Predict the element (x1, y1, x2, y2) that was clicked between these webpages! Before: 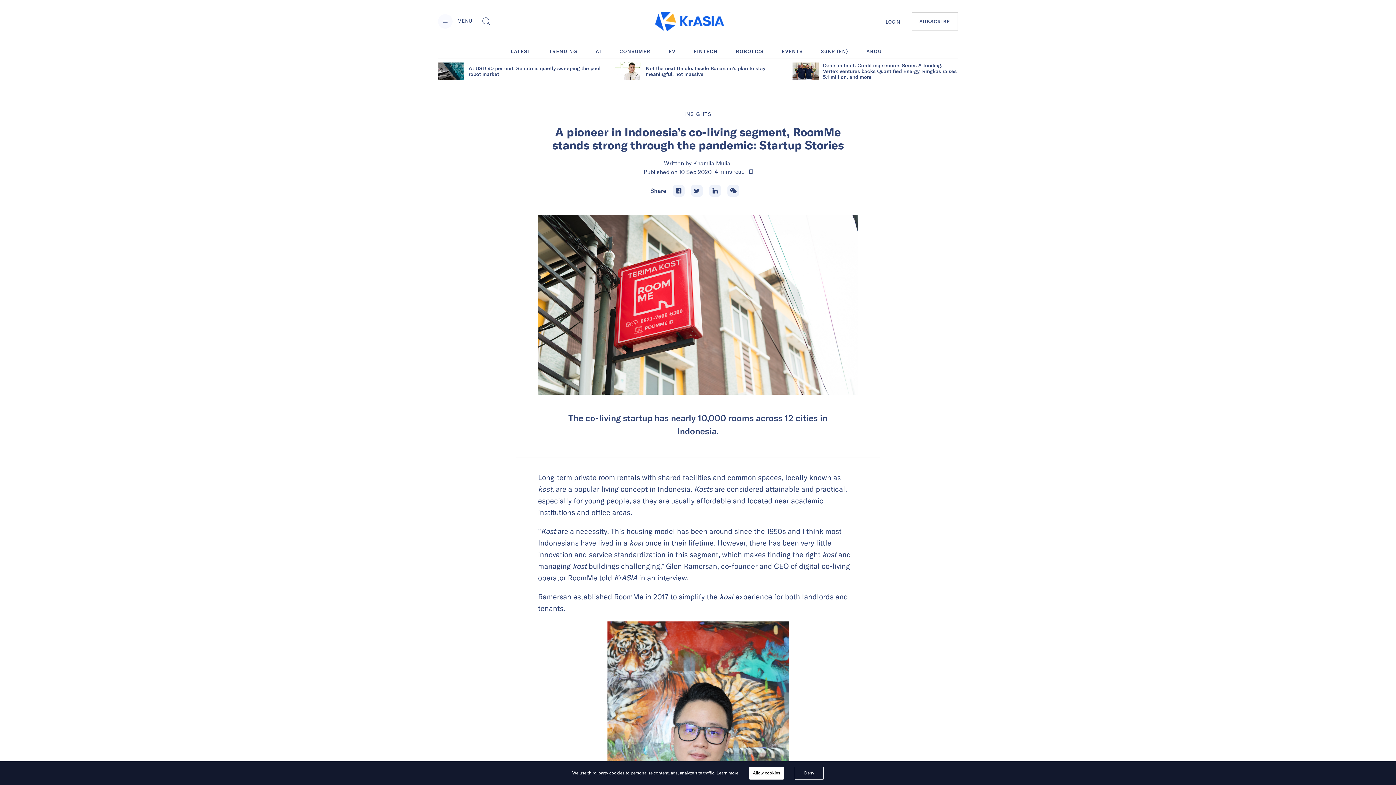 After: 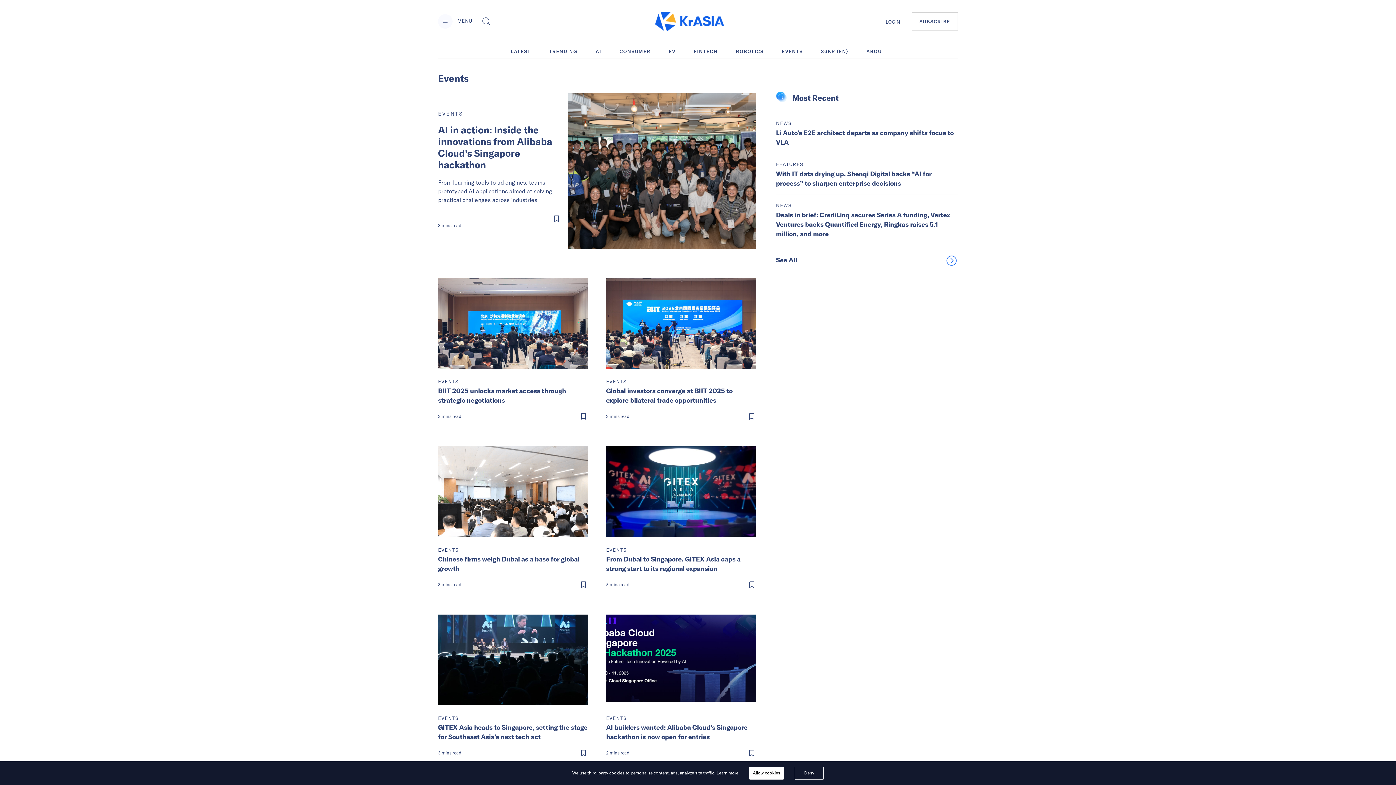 Action: label: EVENTS bbox: (782, 46, 803, 55)